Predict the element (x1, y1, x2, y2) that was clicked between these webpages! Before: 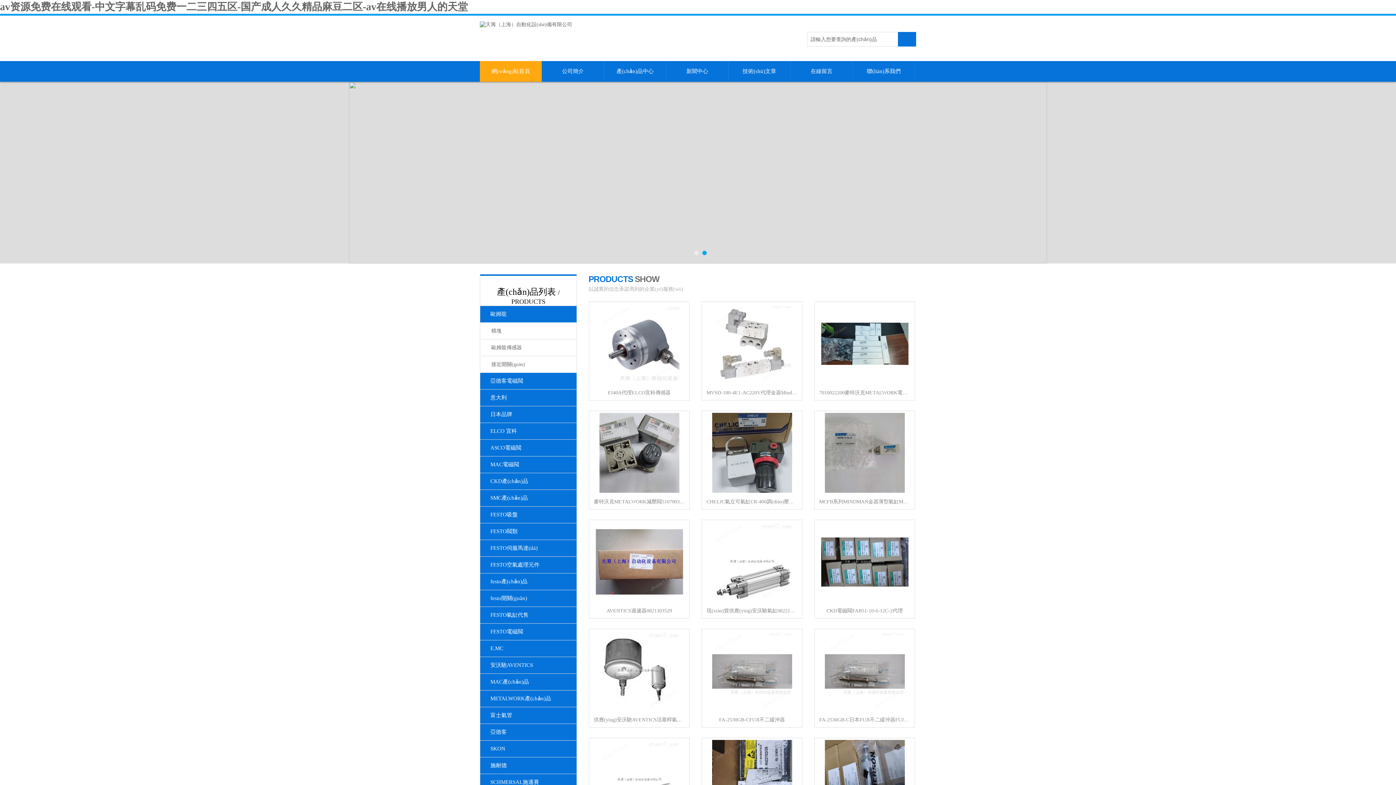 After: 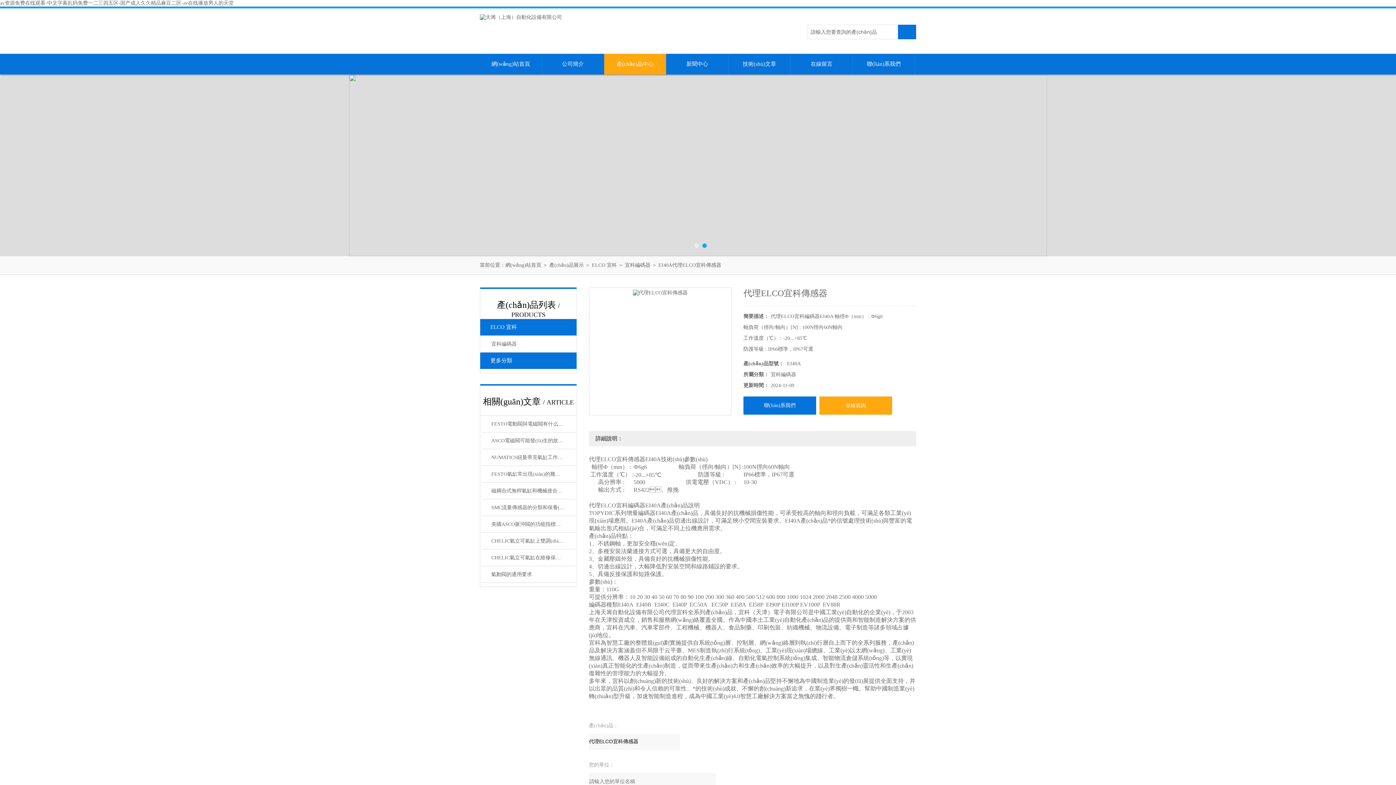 Action: bbox: (594, 385, 684, 400) label: EI40A代理ELCO宜科傳感器